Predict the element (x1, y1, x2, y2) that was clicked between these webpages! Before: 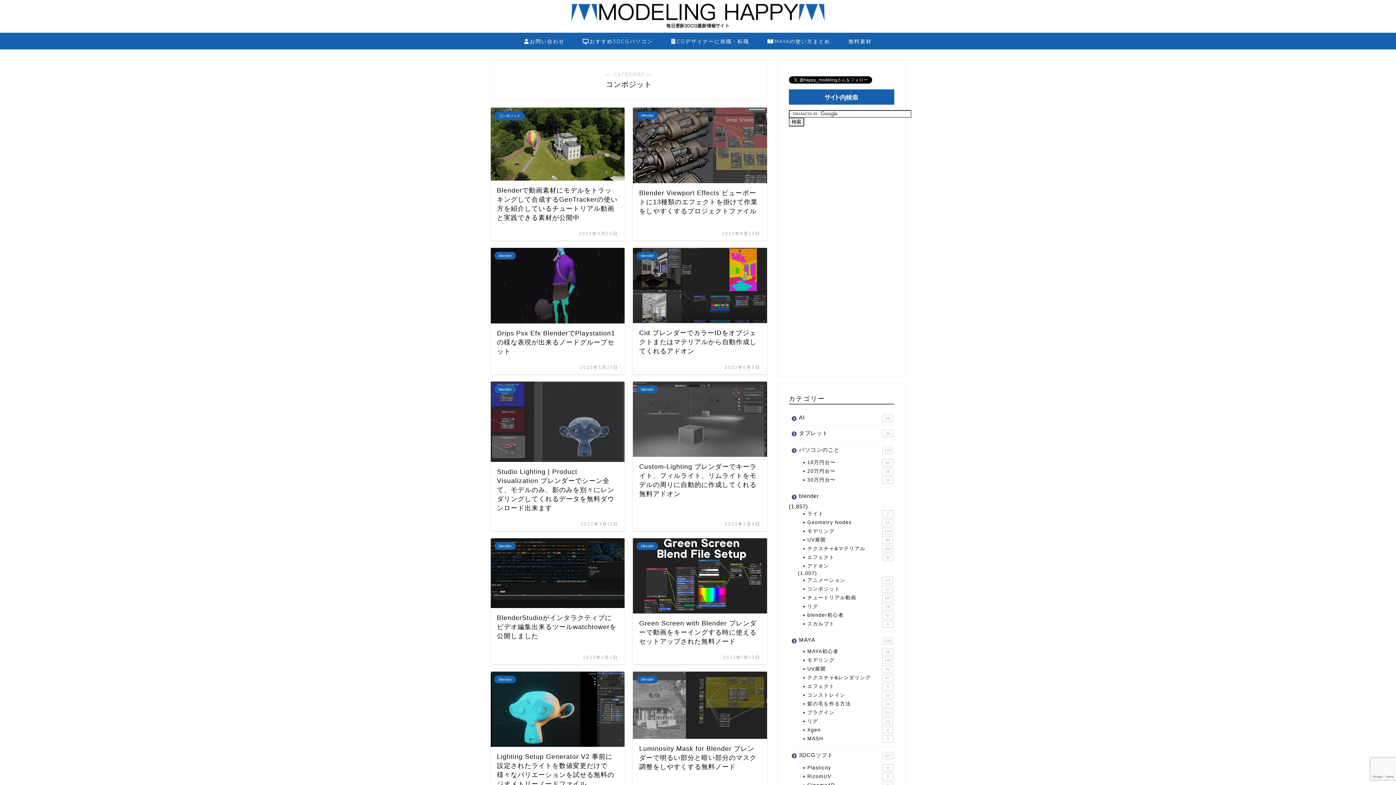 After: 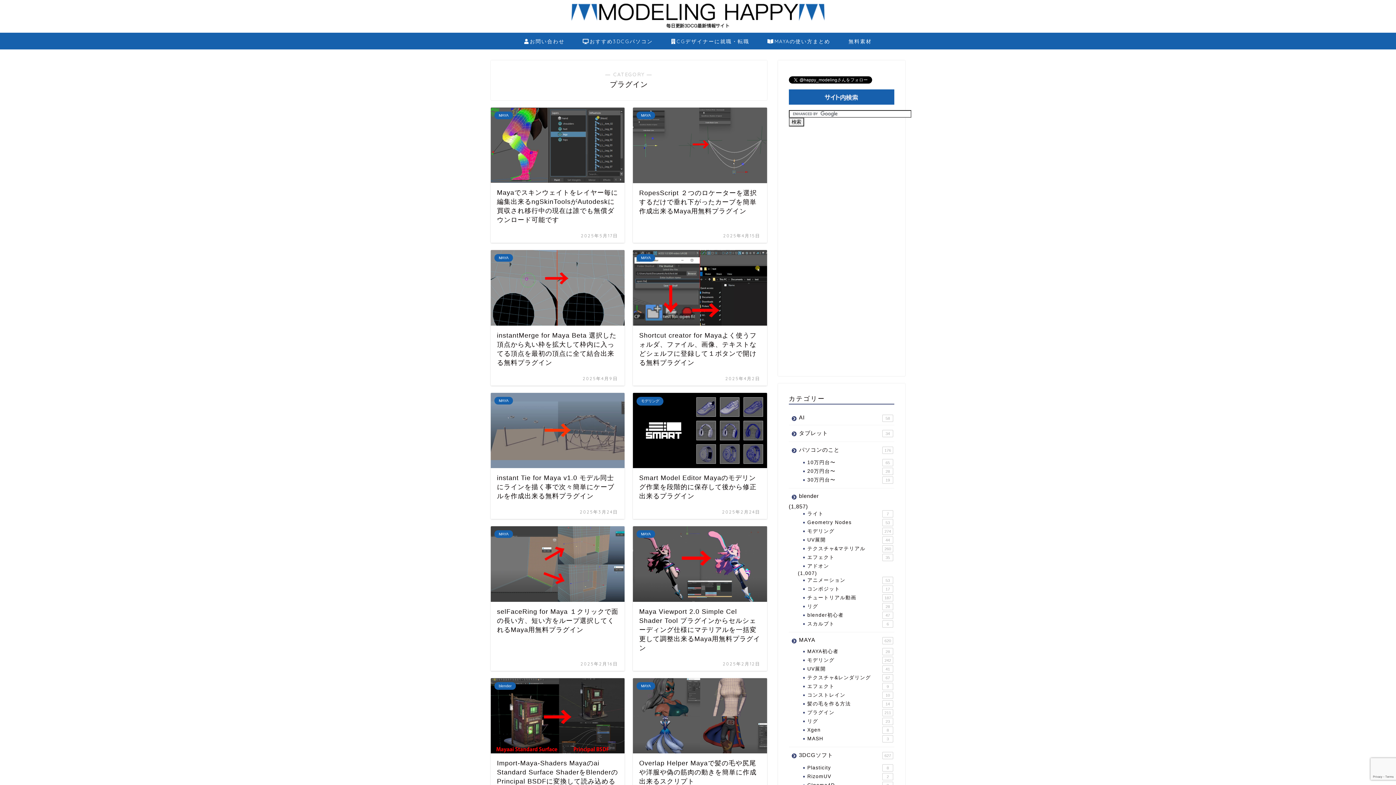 Action: bbox: (798, 708, 894, 717) label: プラグイン
211